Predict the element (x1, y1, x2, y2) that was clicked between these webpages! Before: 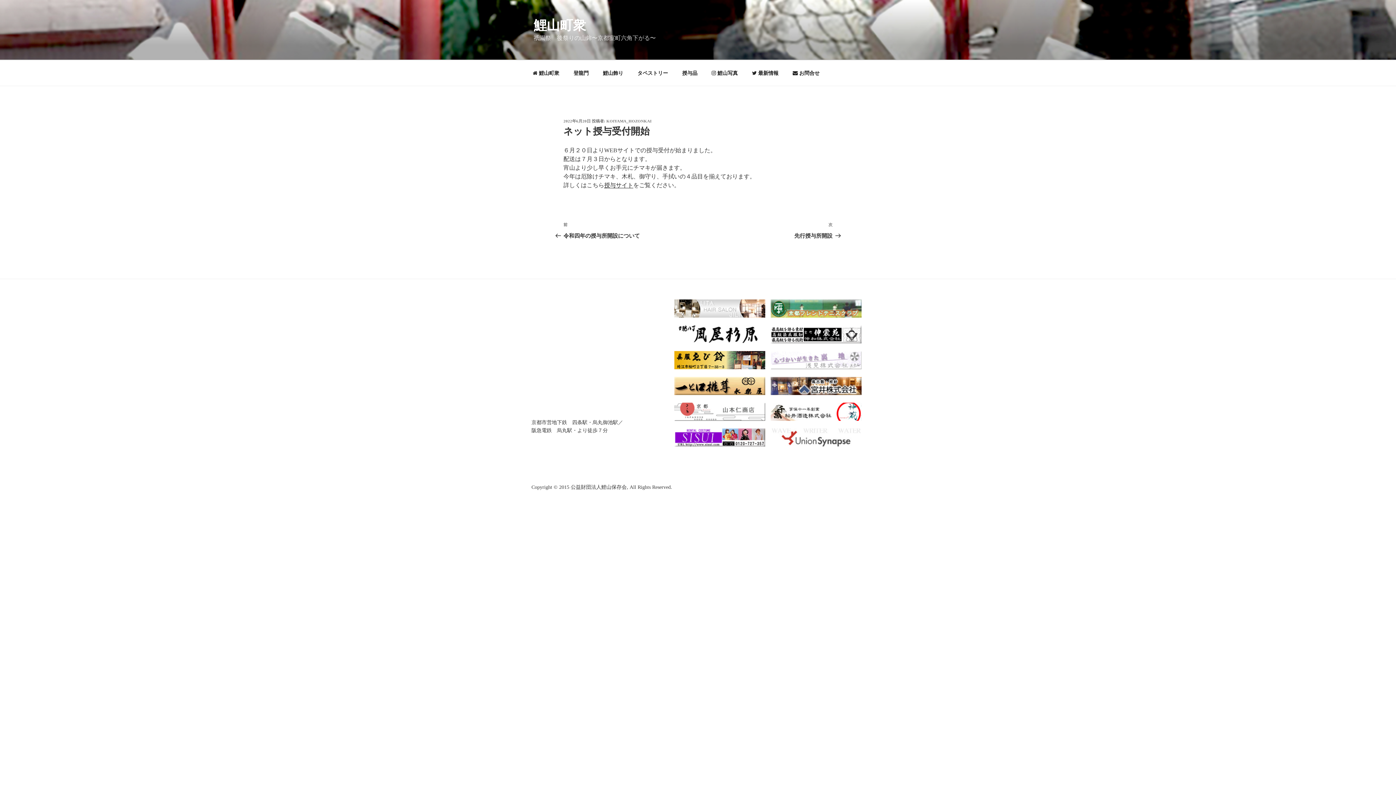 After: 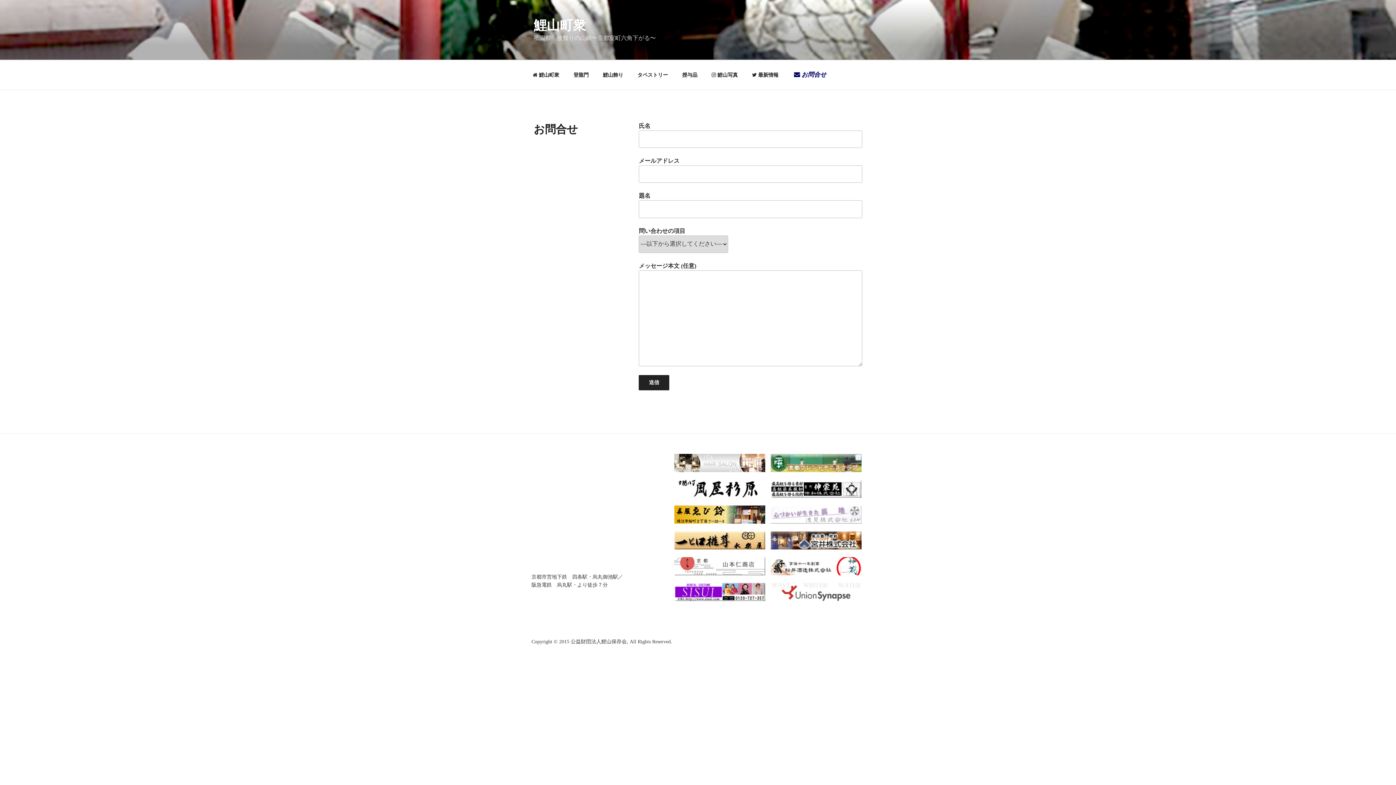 Action: bbox: (786, 64, 826, 82) label:  お問合せ